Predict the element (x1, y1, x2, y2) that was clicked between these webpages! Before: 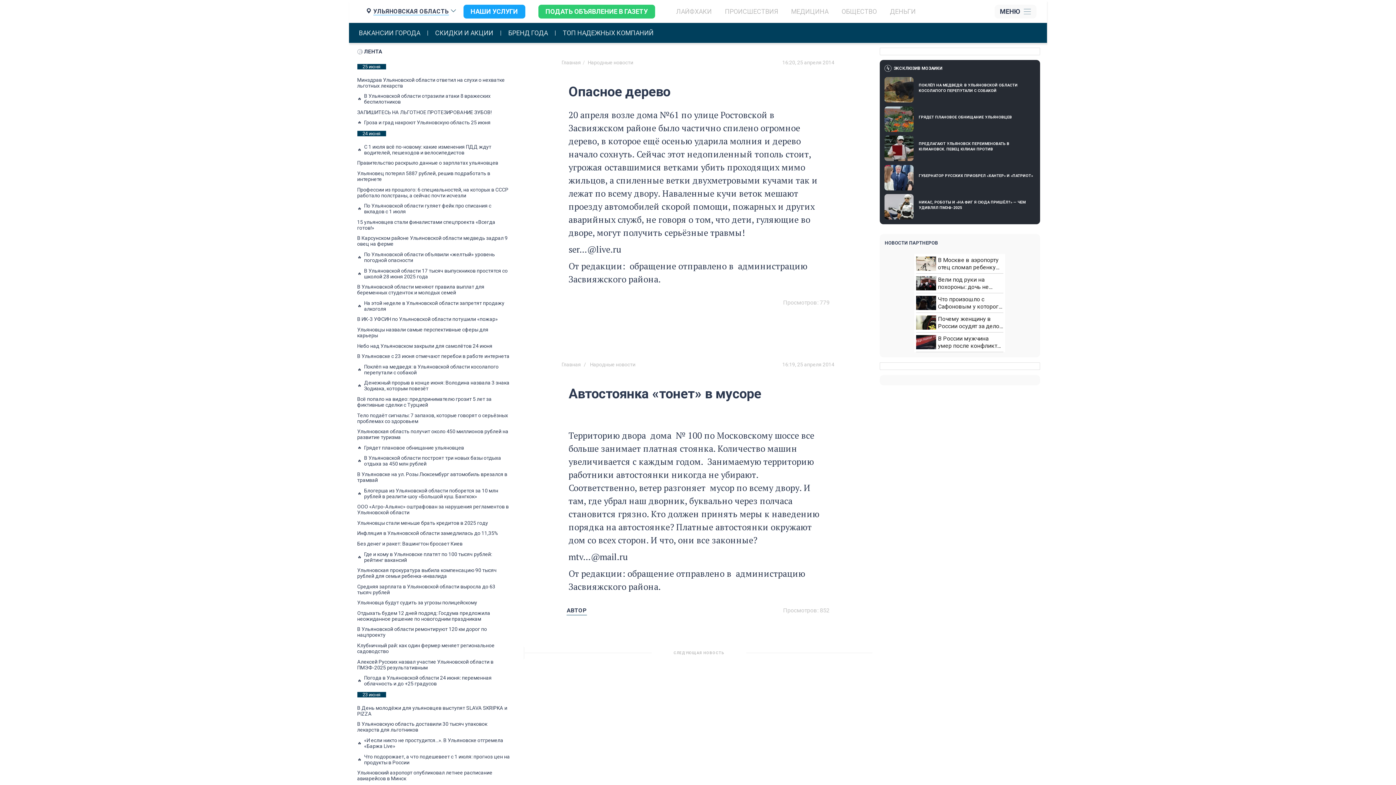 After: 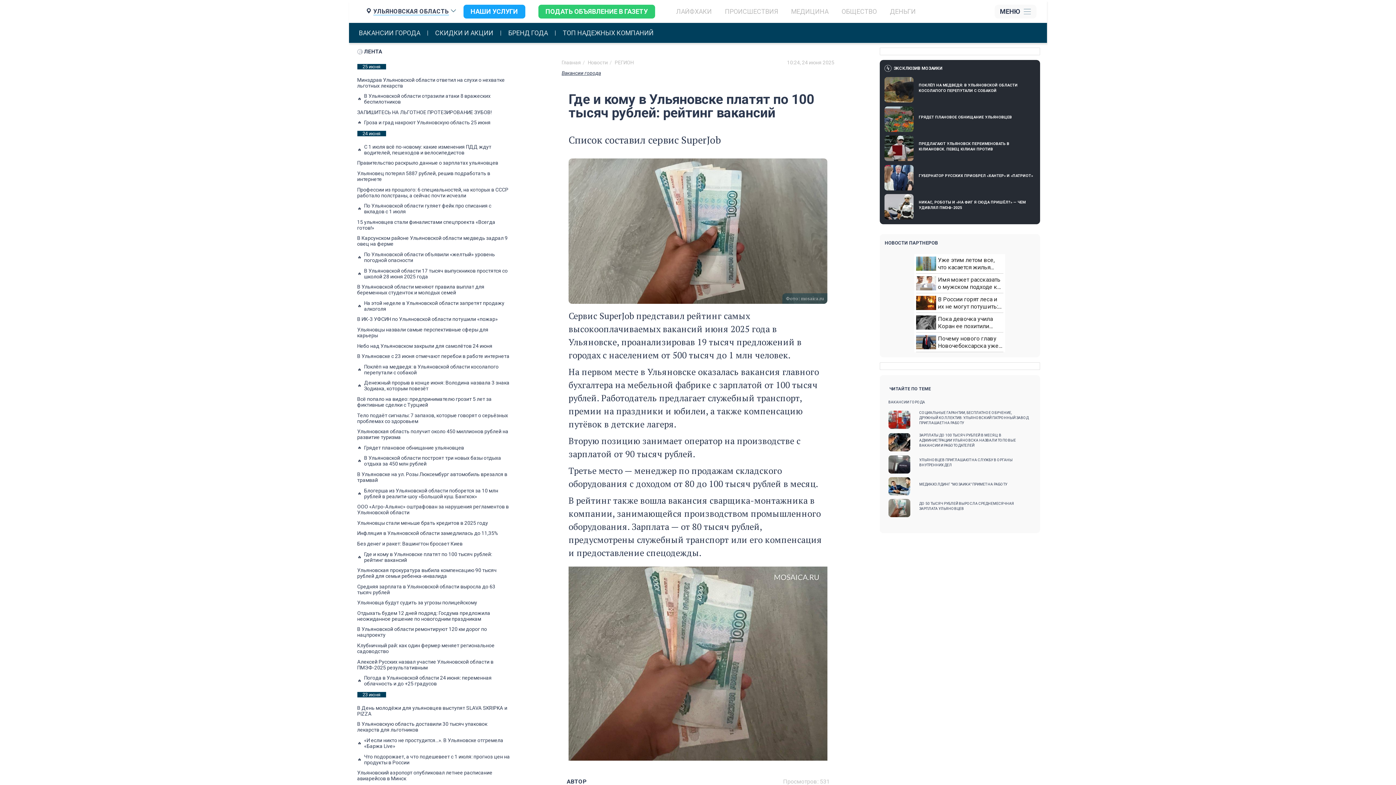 Action: label: Где и кому в Ульяновске платят по 100 тысяч рублей: рейтинг вакансий bbox: (357, 551, 510, 563)